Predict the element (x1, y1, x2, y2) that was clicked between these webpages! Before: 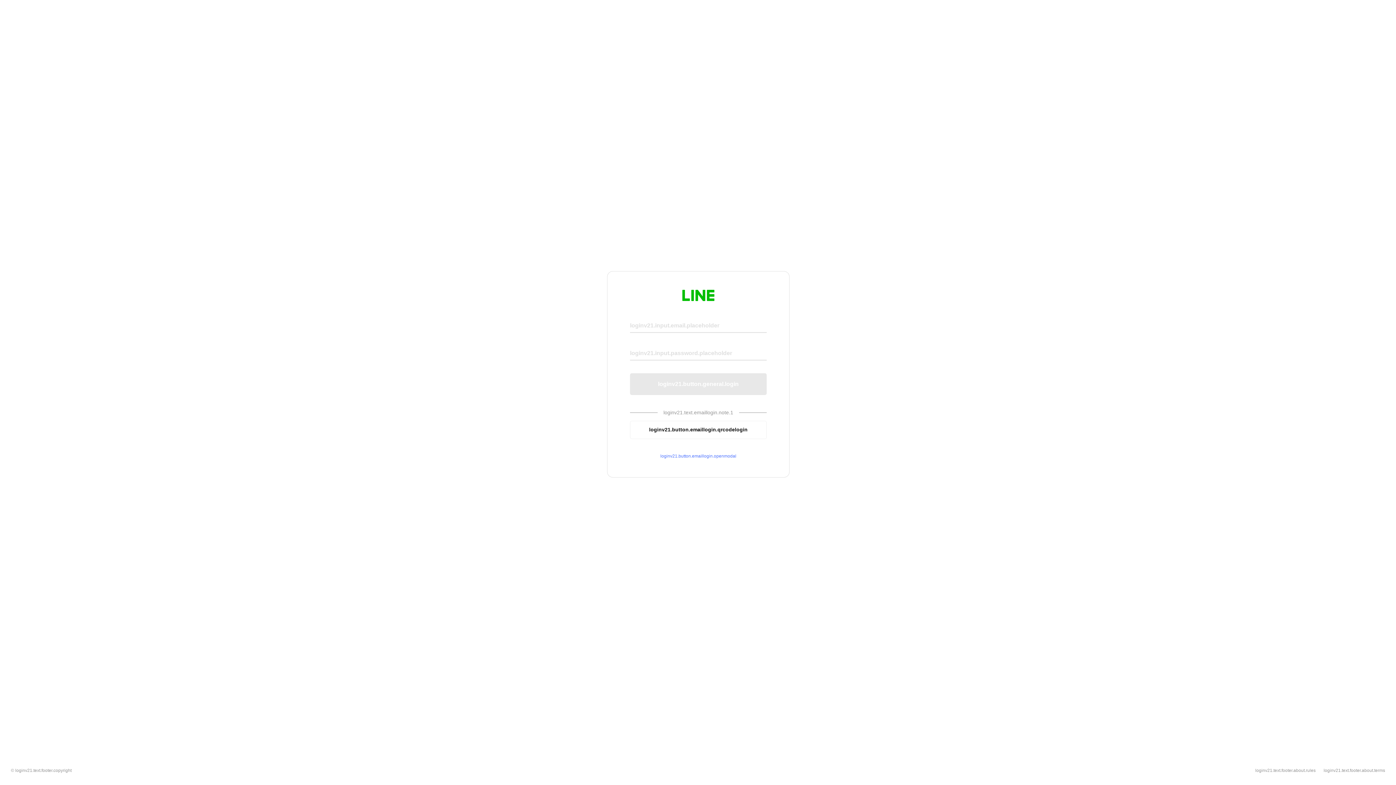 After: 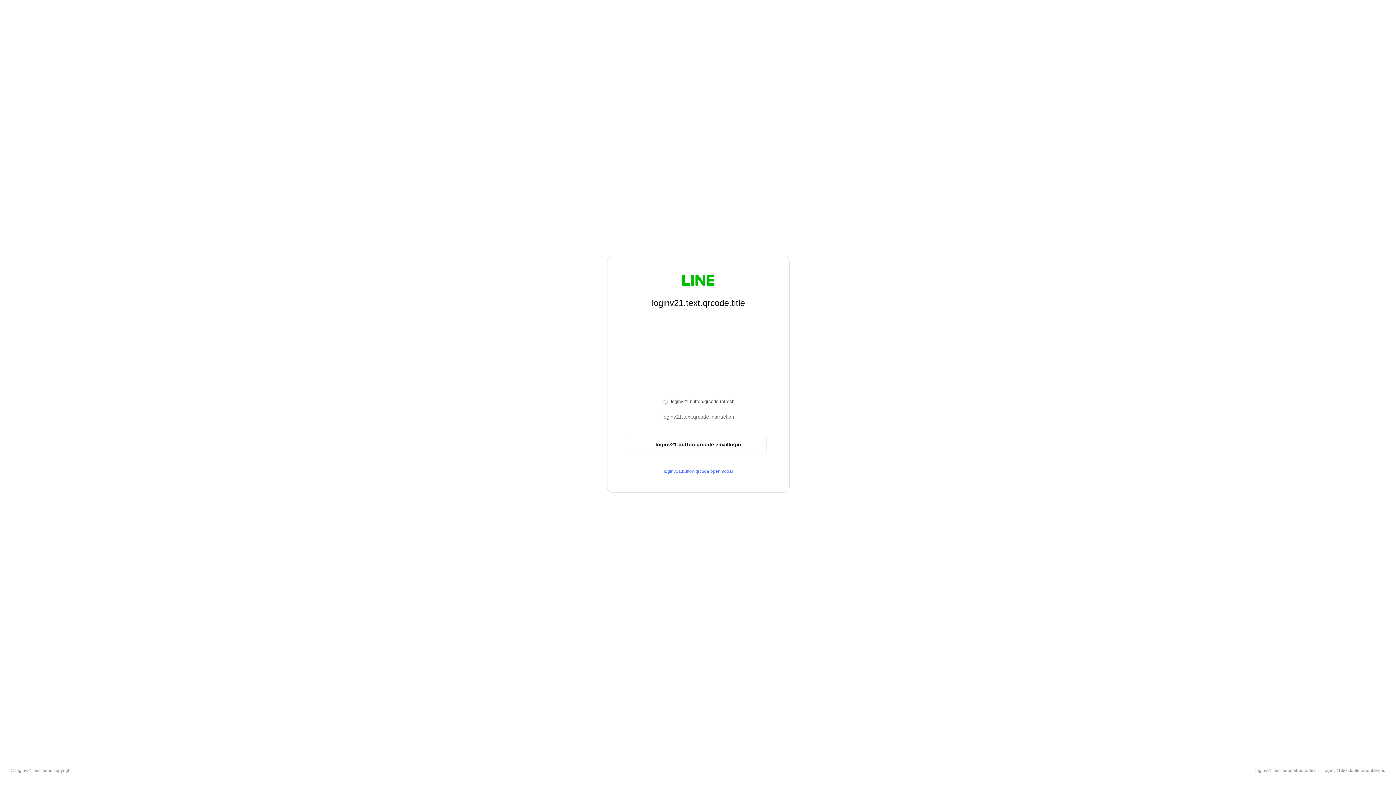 Action: label: loginv21.button.emaillogin.qrcodelogin bbox: (630, 420, 766, 439)